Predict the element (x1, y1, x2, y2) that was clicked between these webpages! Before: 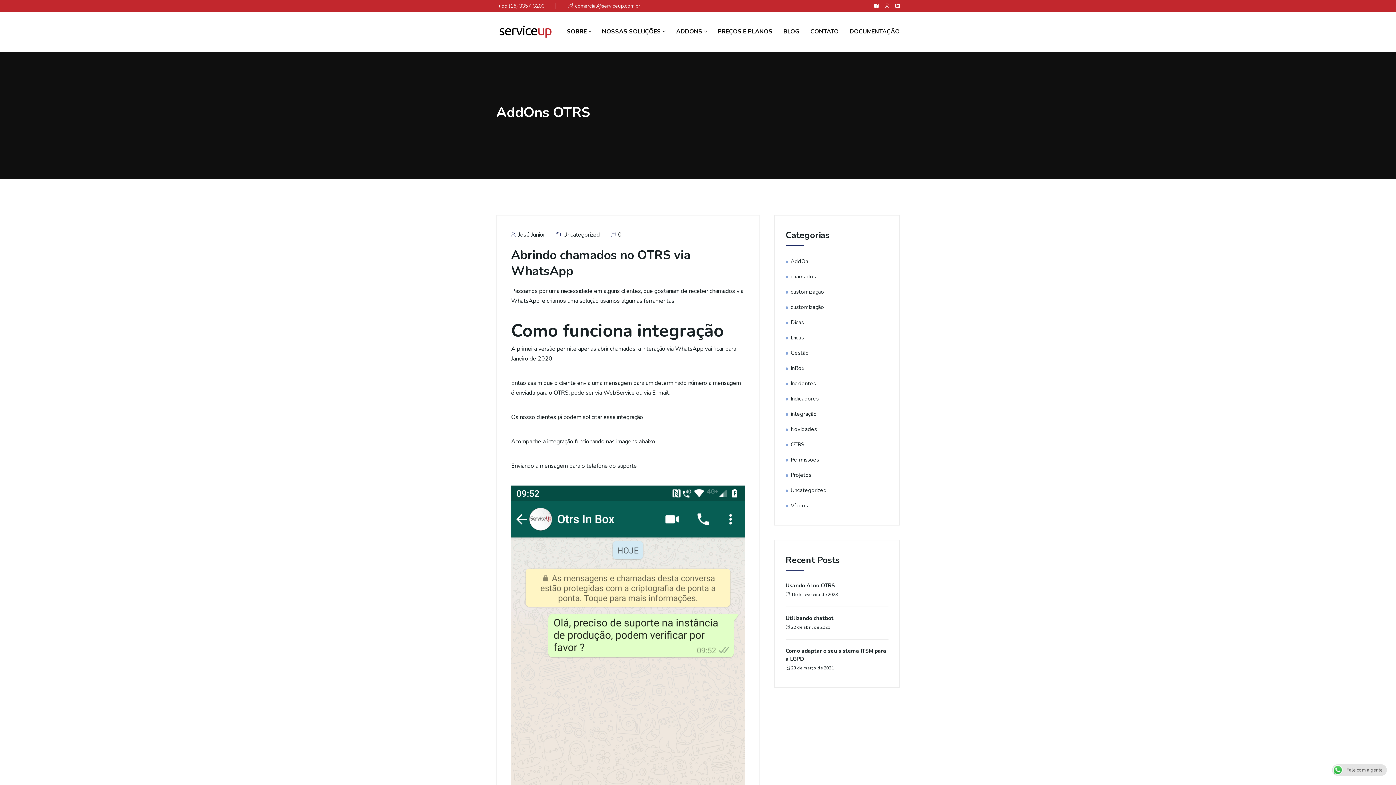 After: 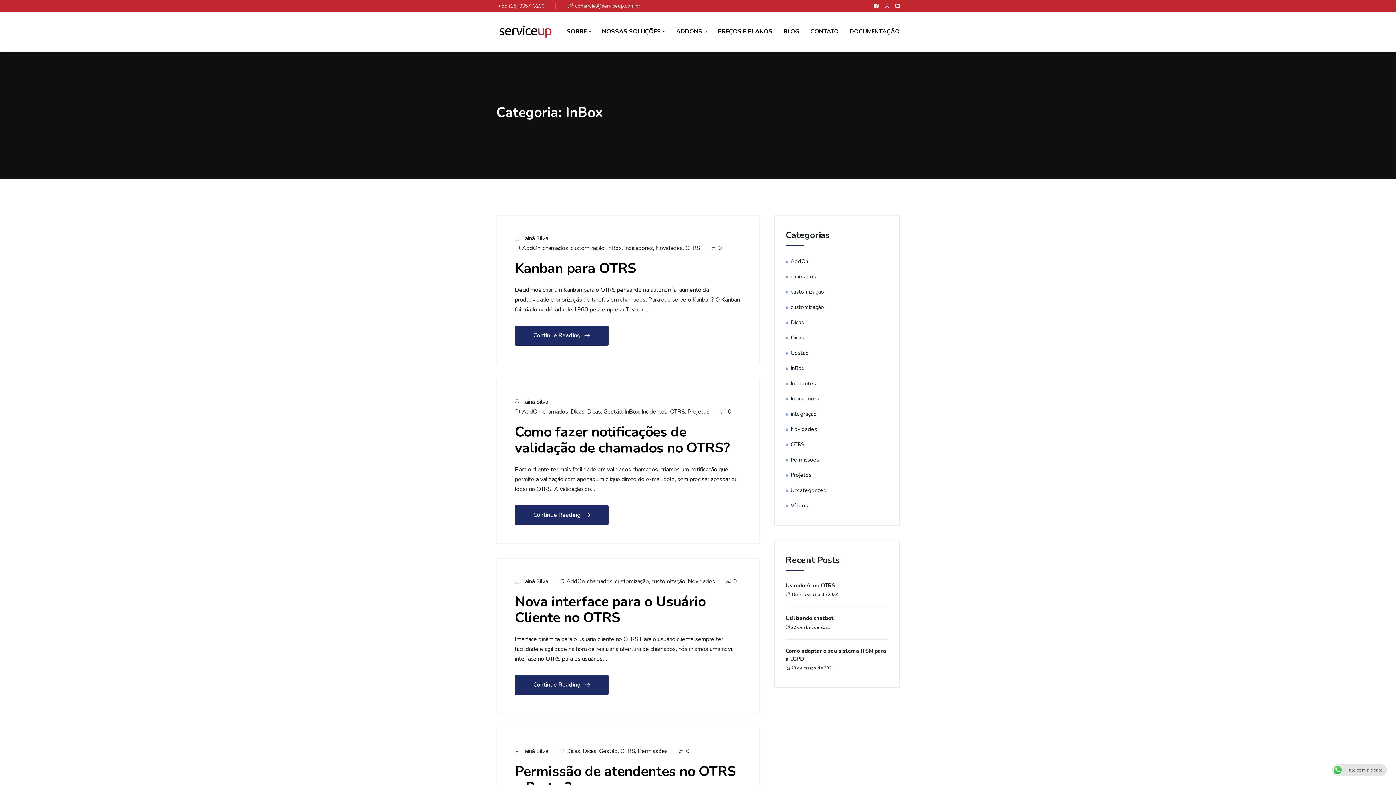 Action: bbox: (790, 364, 804, 372) label: InBox